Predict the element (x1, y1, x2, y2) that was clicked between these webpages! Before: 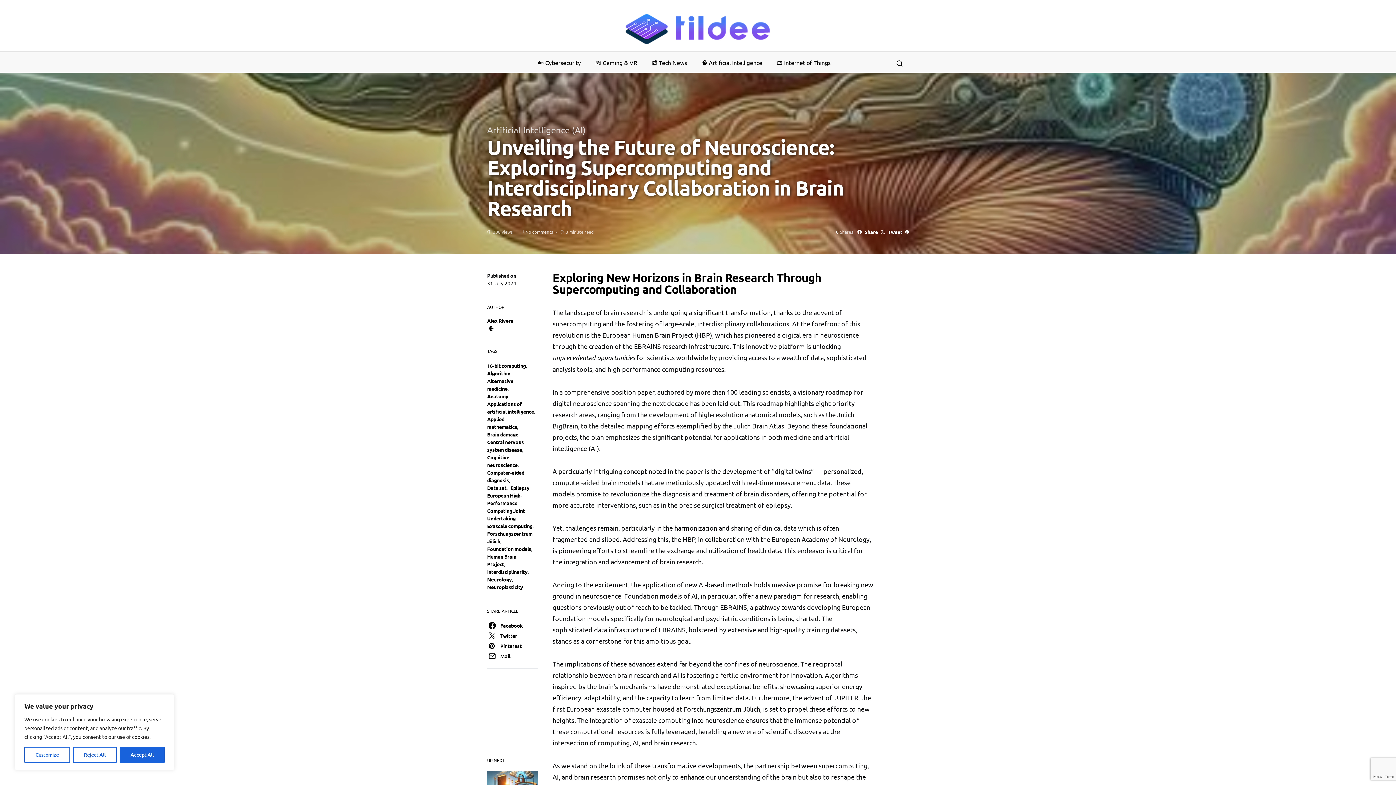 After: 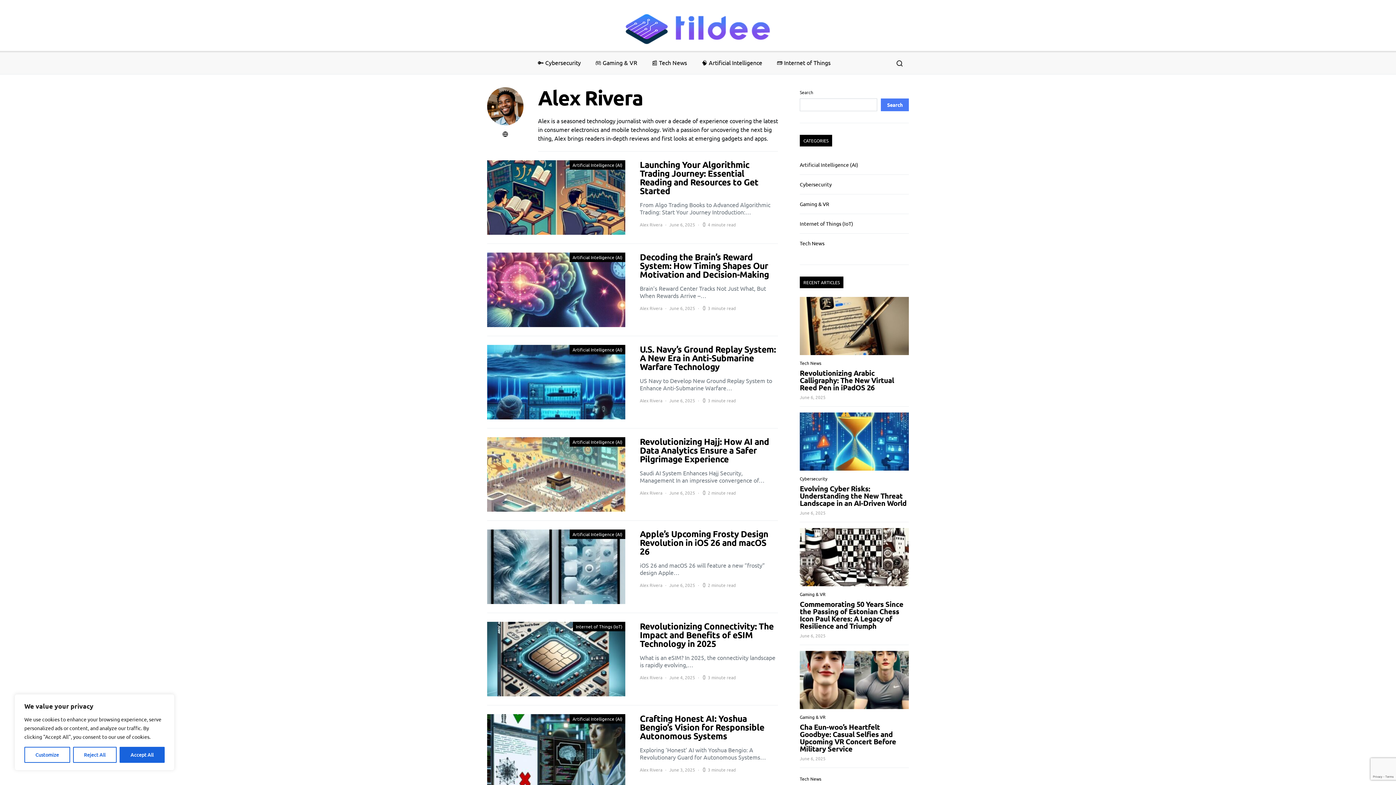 Action: bbox: (487, 317, 513, 324) label: Alex Rivera